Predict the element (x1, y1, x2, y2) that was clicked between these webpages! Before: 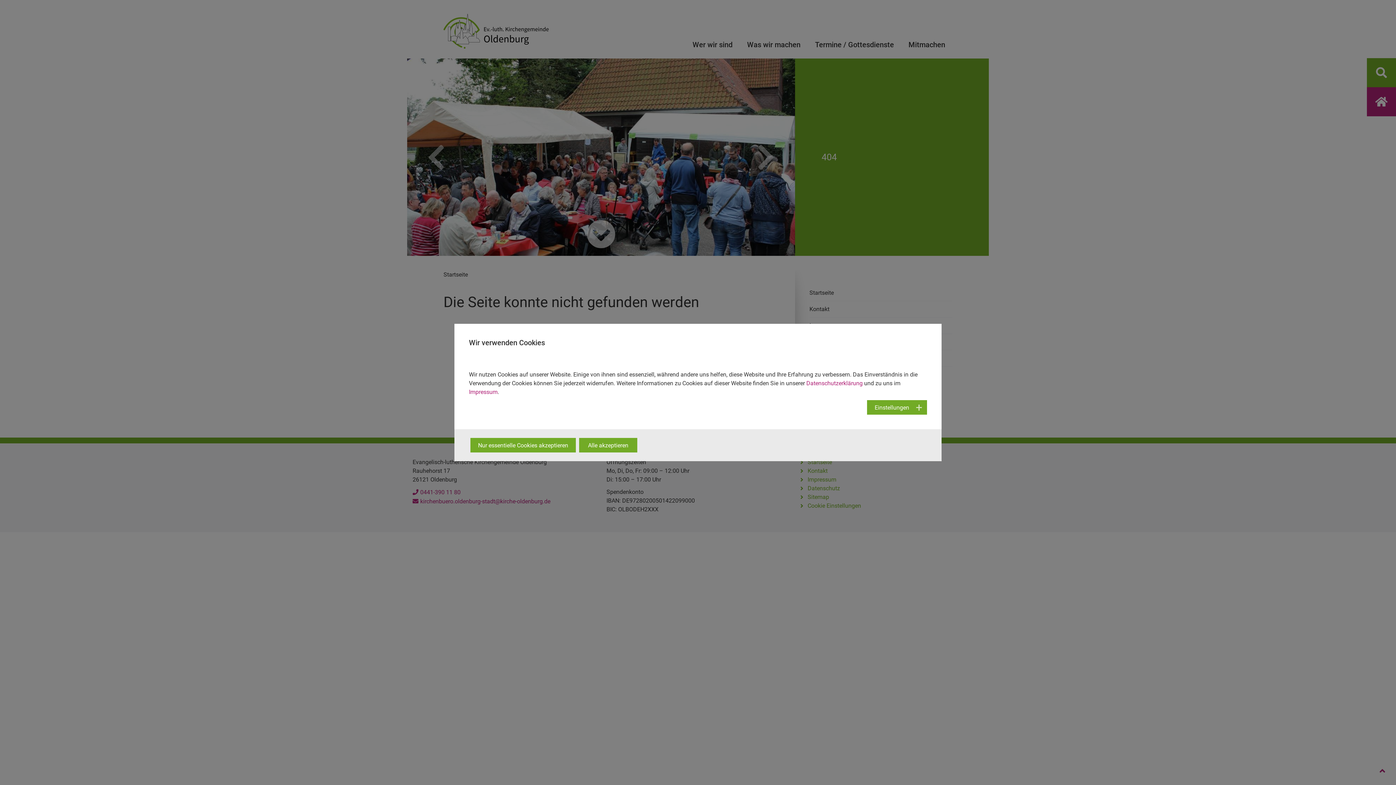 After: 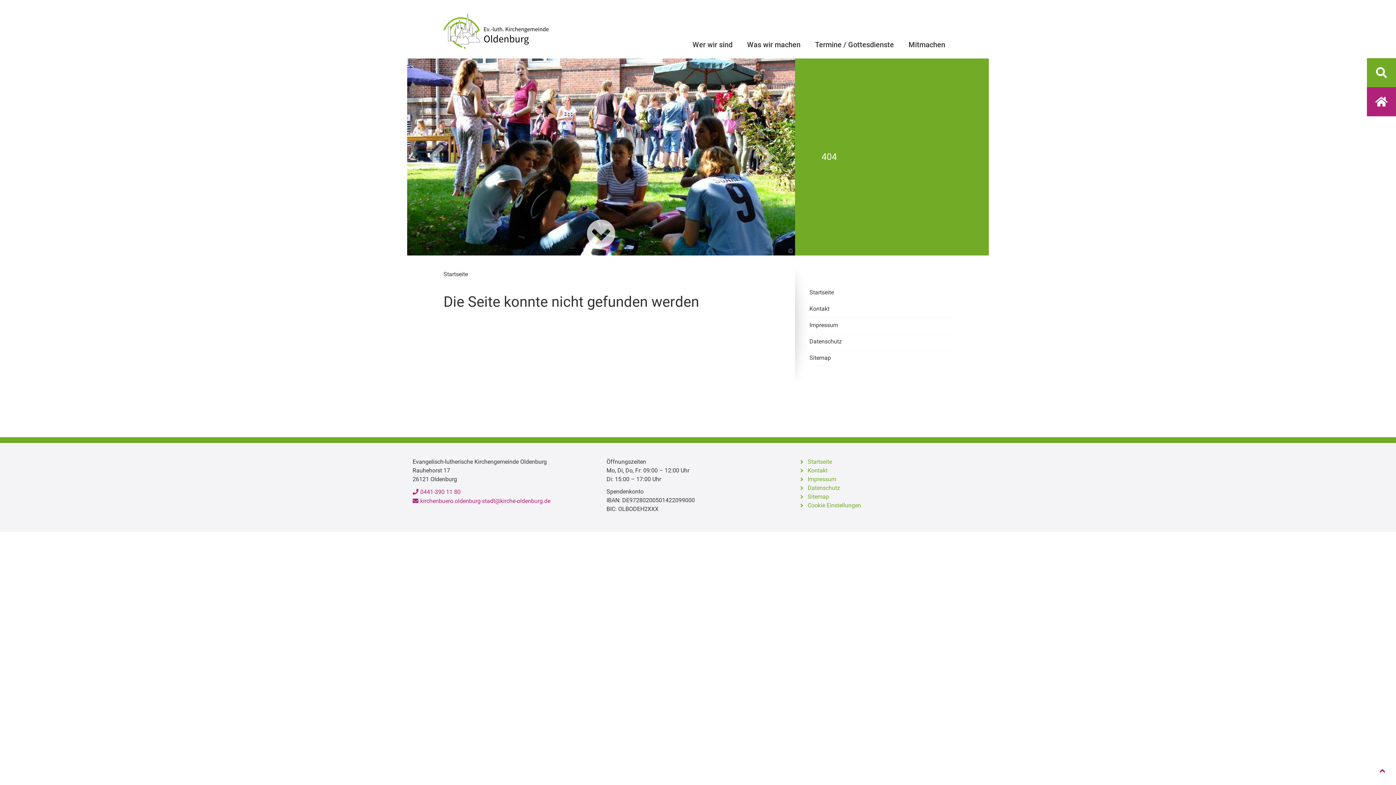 Action: label: Alle akzeptieren bbox: (579, 438, 637, 452)